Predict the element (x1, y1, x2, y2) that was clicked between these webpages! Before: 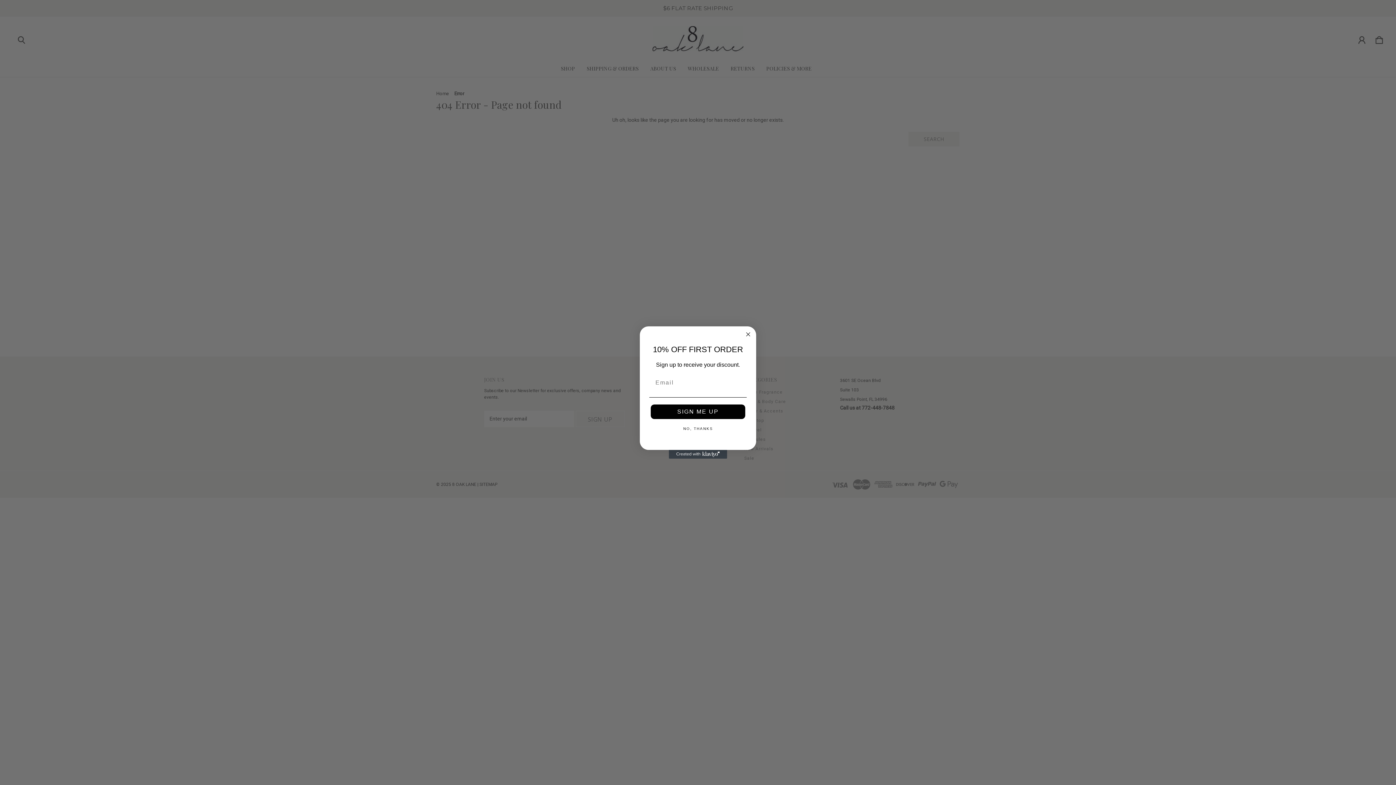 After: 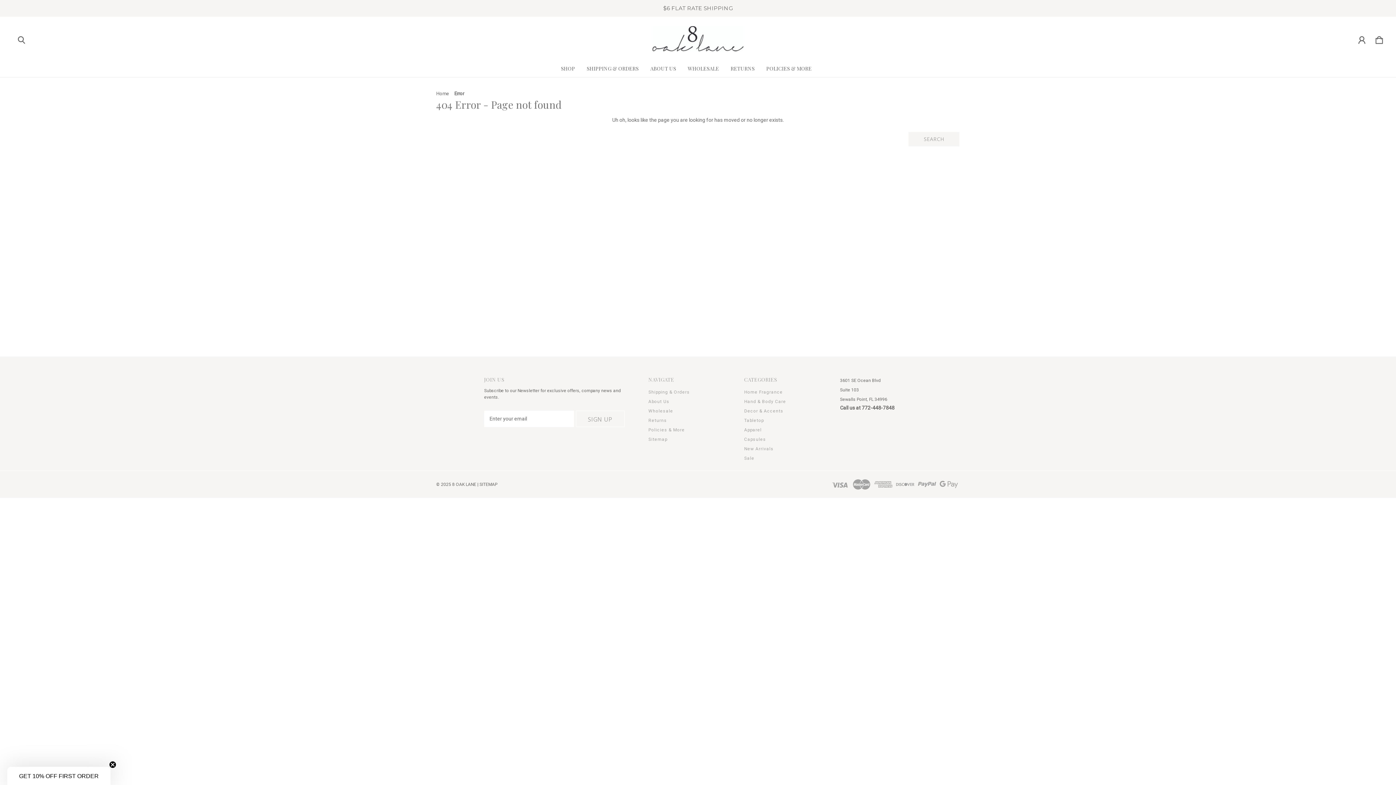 Action: bbox: (649, 426, 747, 431) label: NO, THANKS